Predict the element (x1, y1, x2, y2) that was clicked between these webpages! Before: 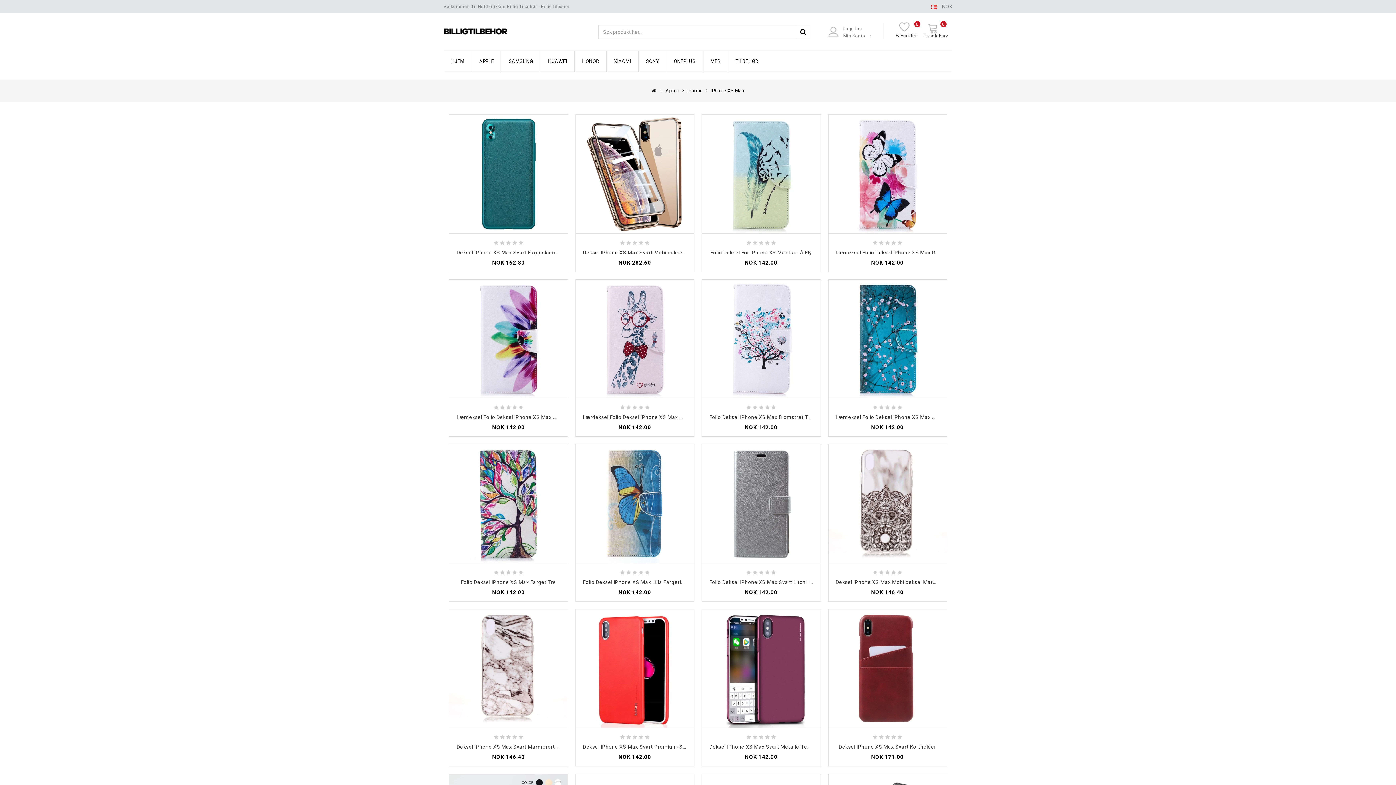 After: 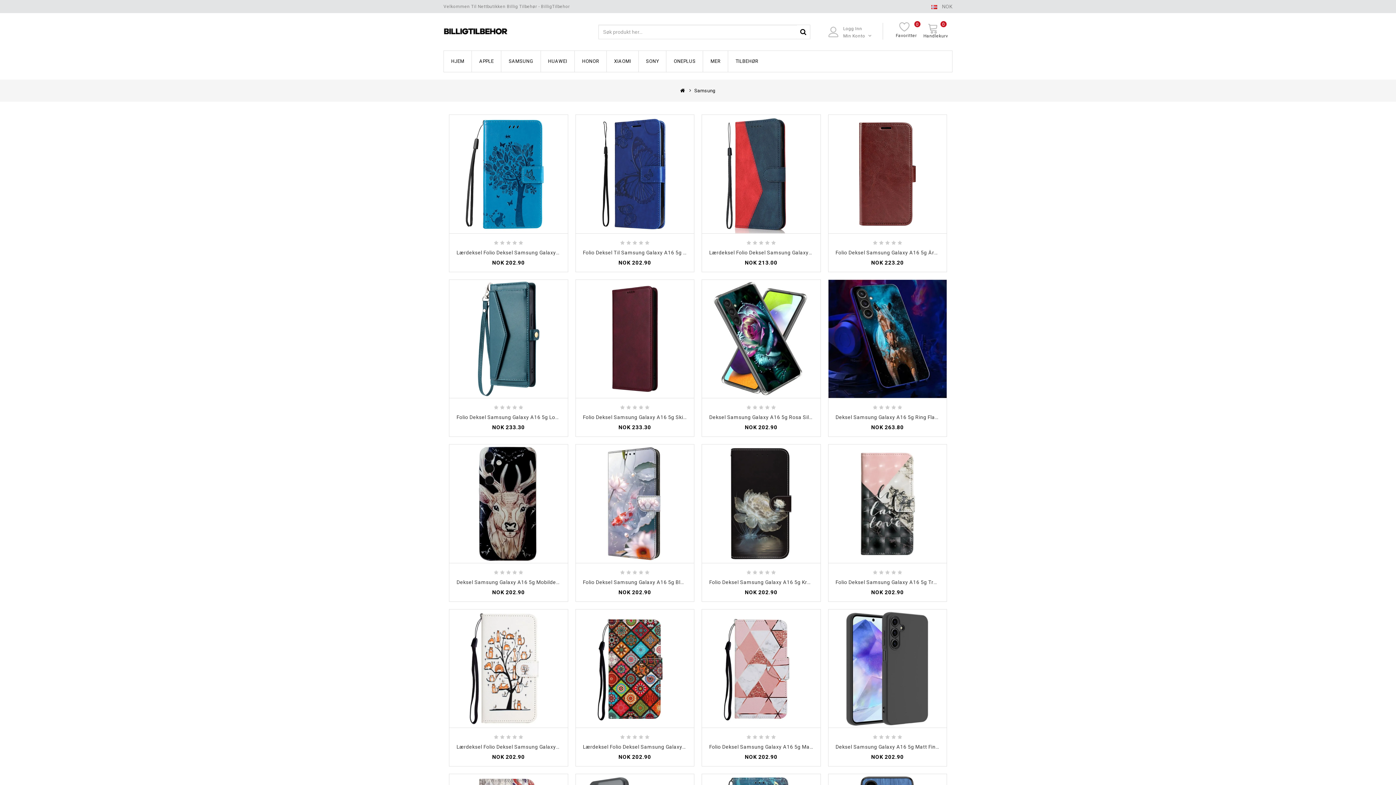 Action: bbox: (501, 50, 540, 72) label: SAMSUNG